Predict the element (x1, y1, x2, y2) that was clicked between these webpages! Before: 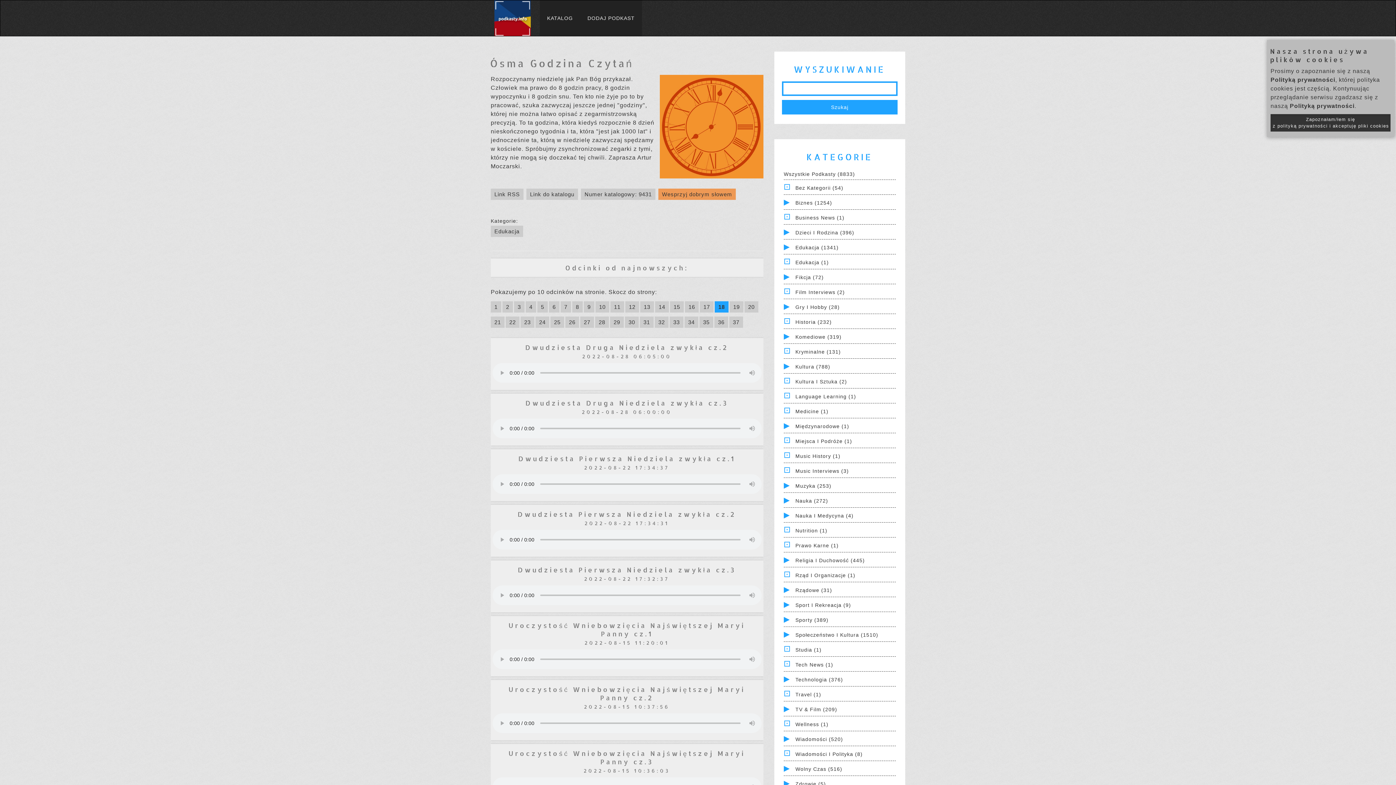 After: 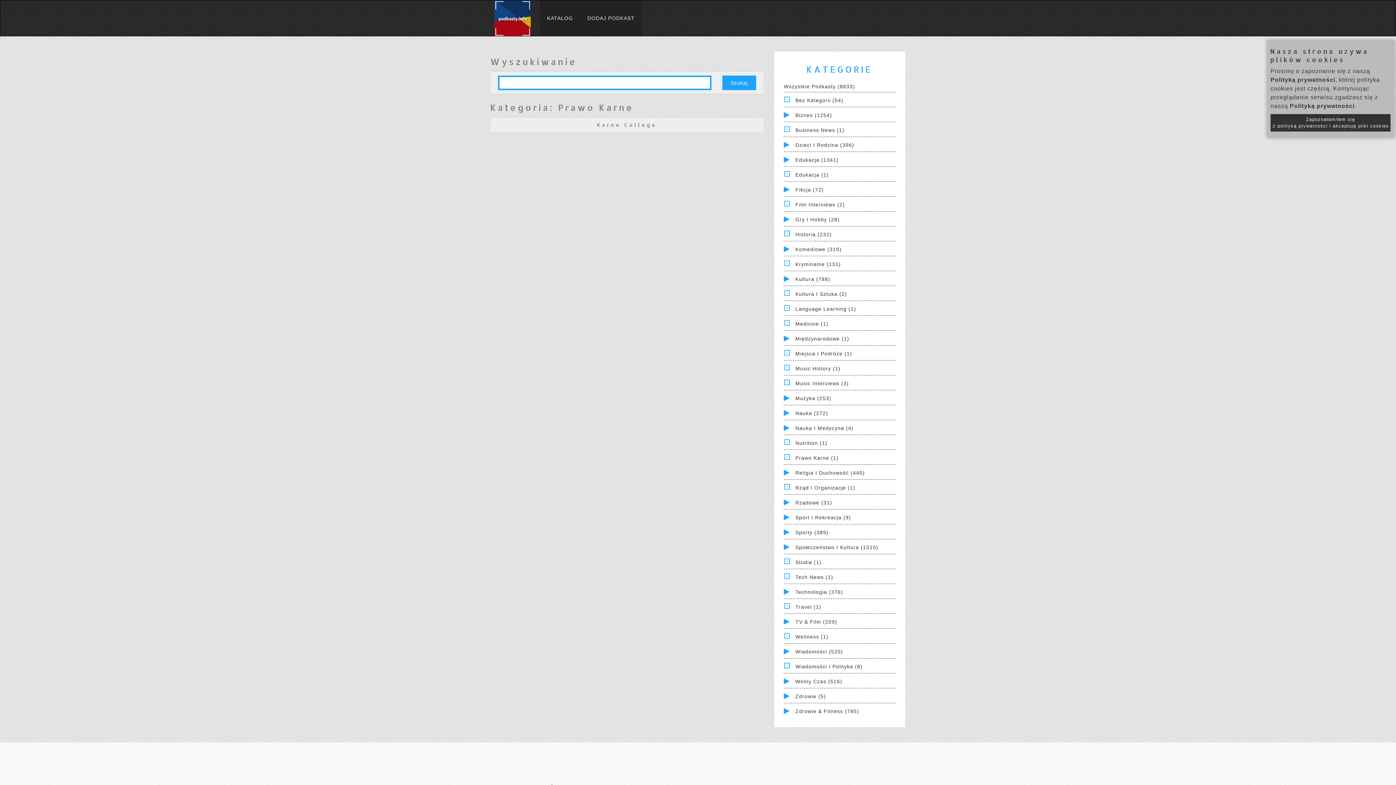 Action: bbox: (795, 543, 838, 548) label: Prawo Karne (1)